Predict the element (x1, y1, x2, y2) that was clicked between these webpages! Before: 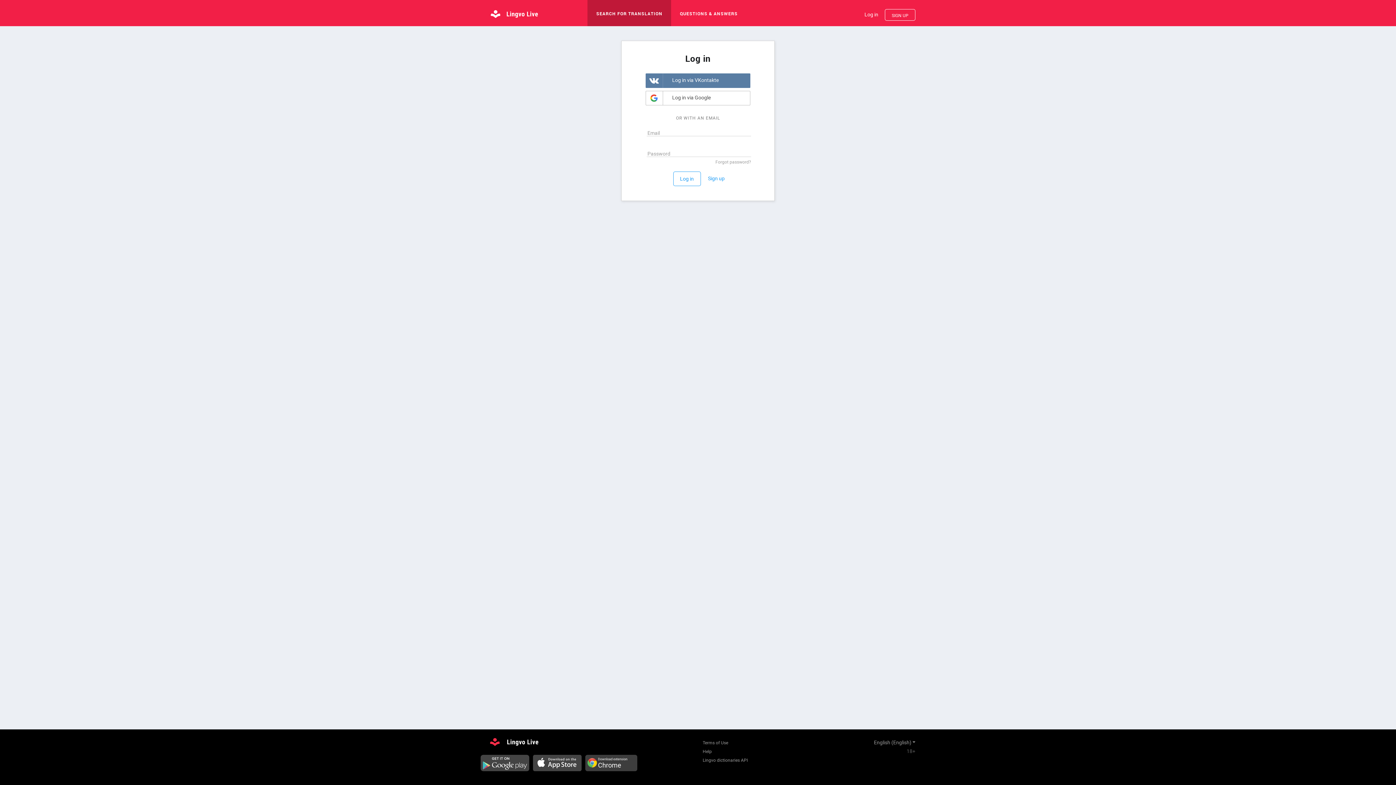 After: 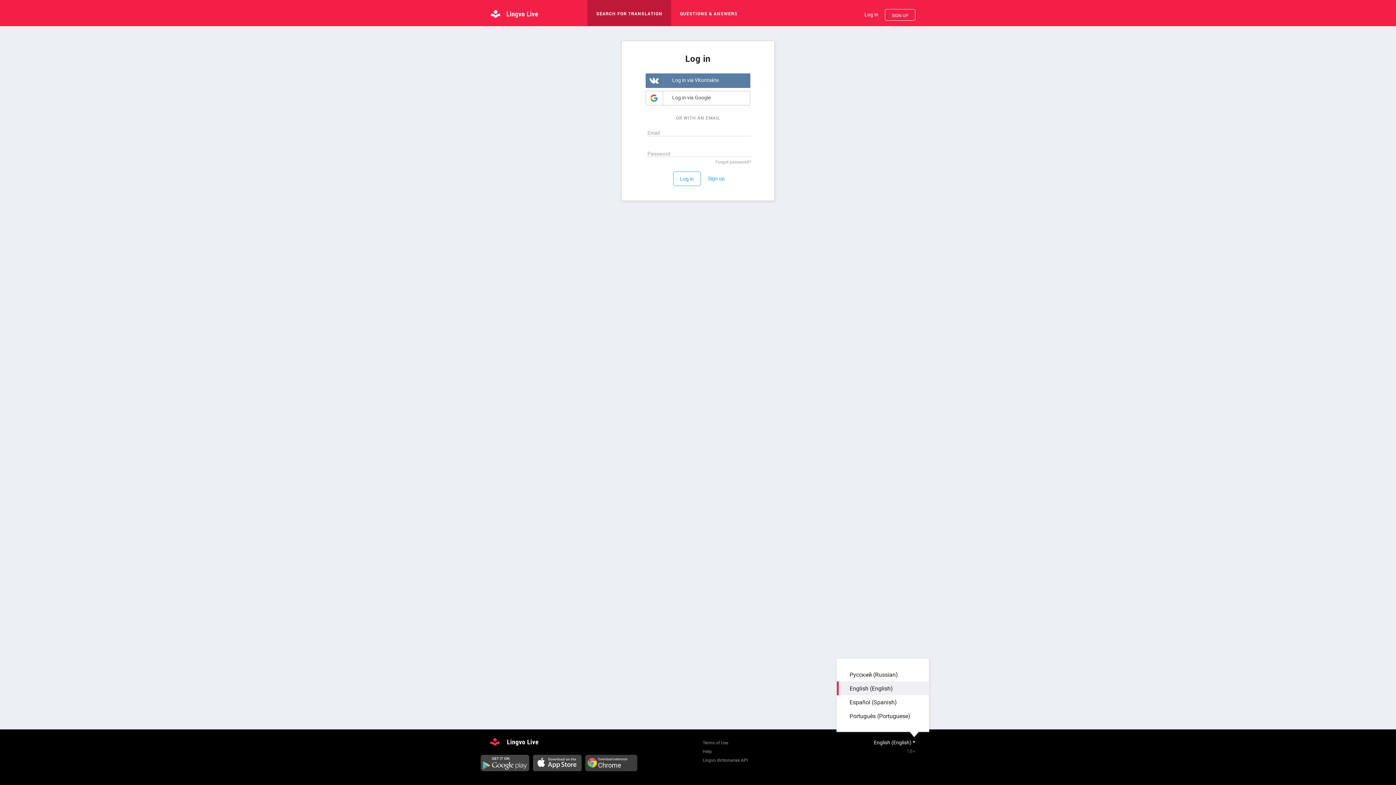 Action: bbox: (874, 739, 915, 746) label: English (English)